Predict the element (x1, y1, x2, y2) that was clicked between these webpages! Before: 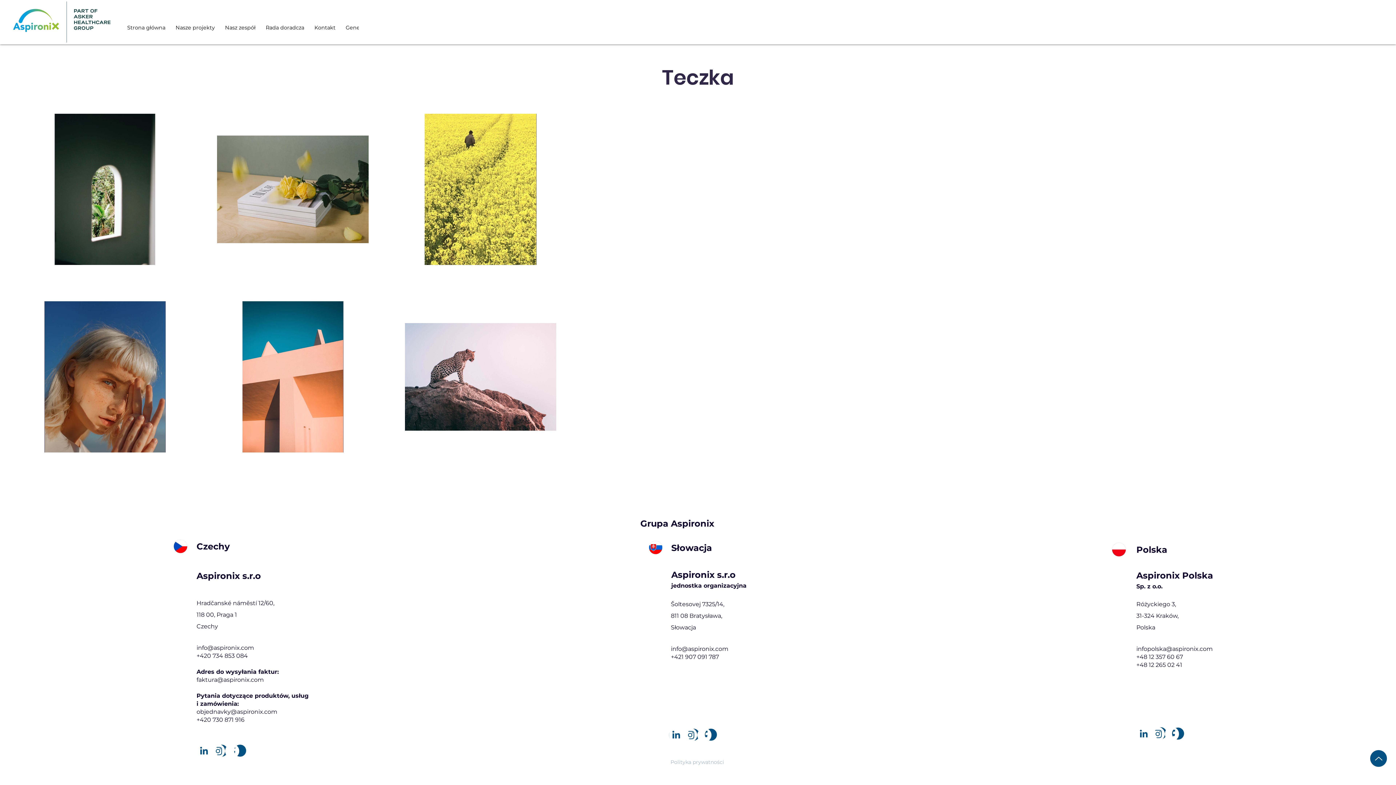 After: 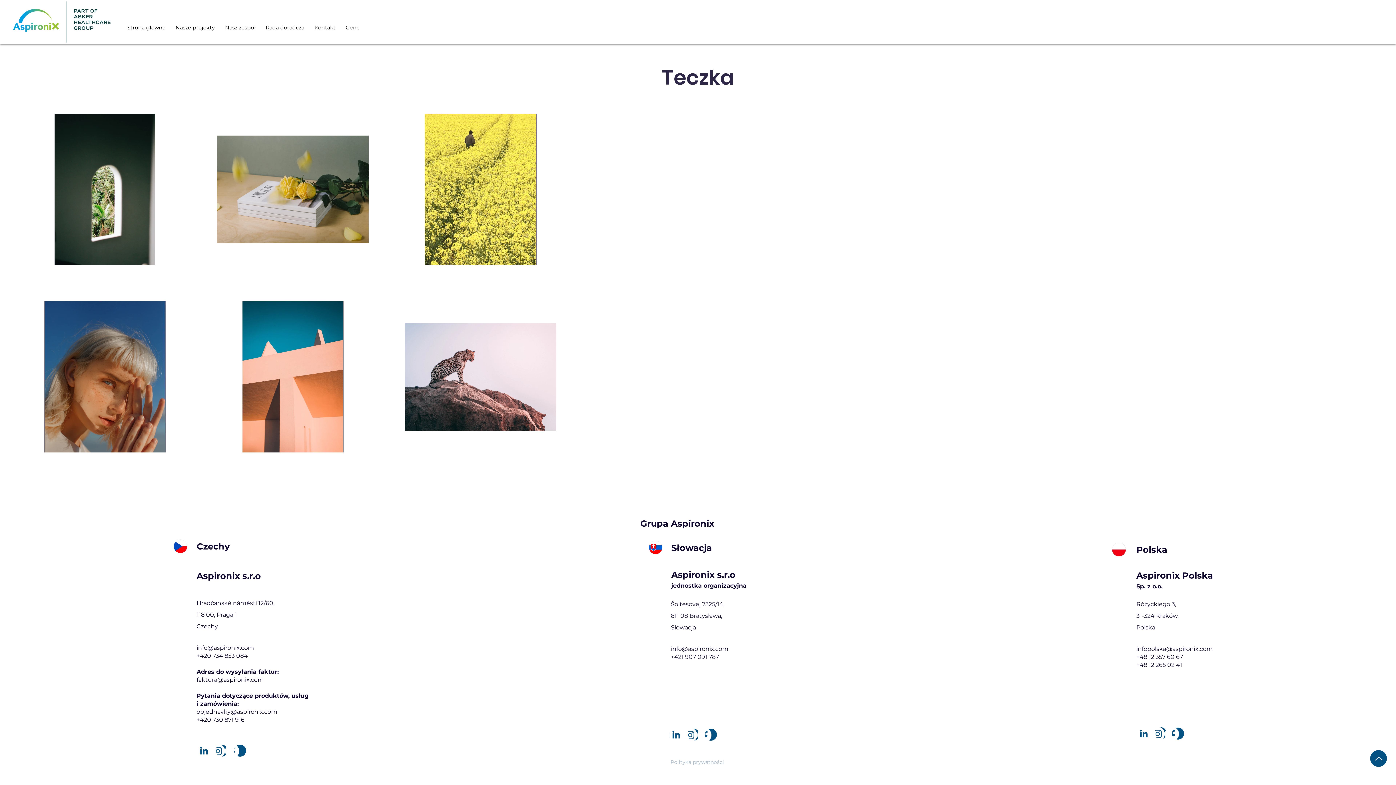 Action: bbox: (683, 728, 697, 742) label: Instagram